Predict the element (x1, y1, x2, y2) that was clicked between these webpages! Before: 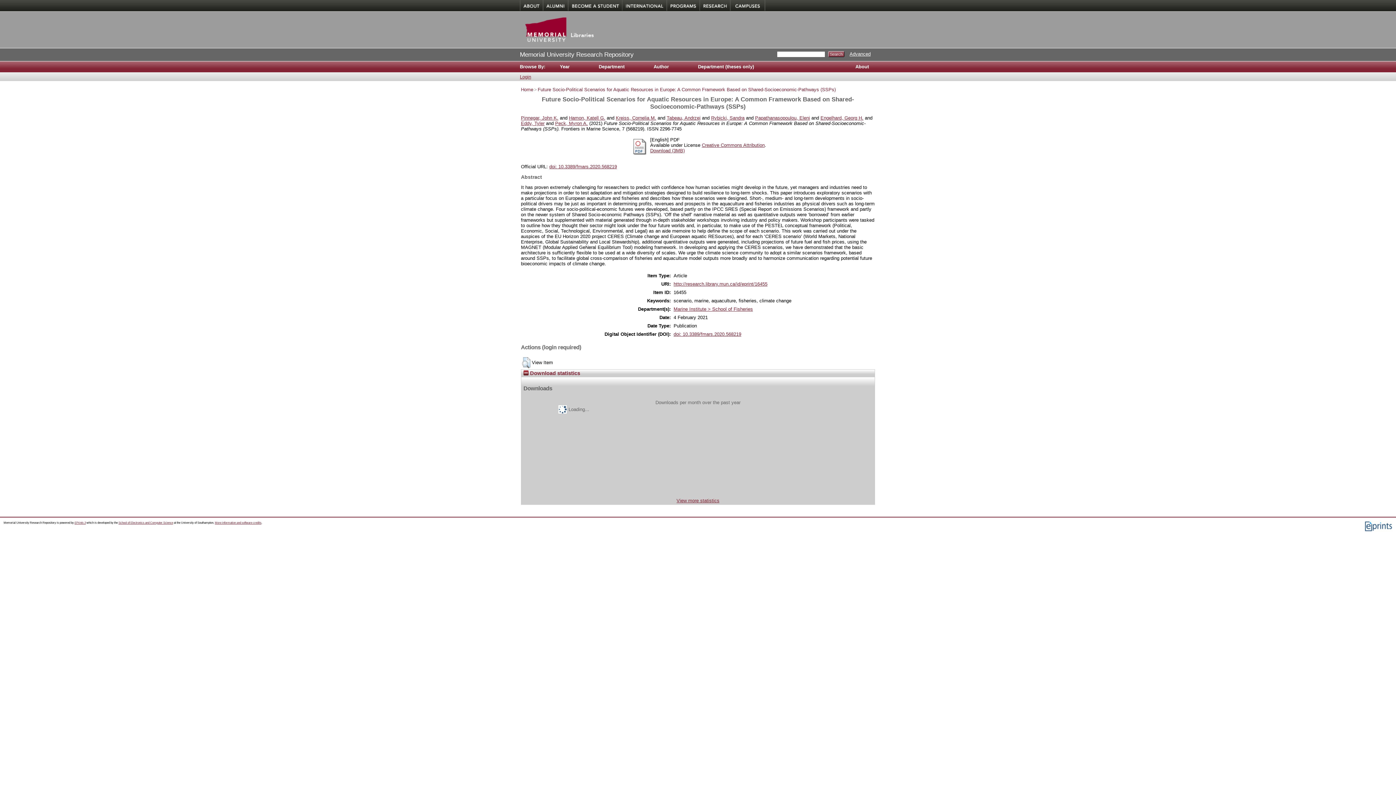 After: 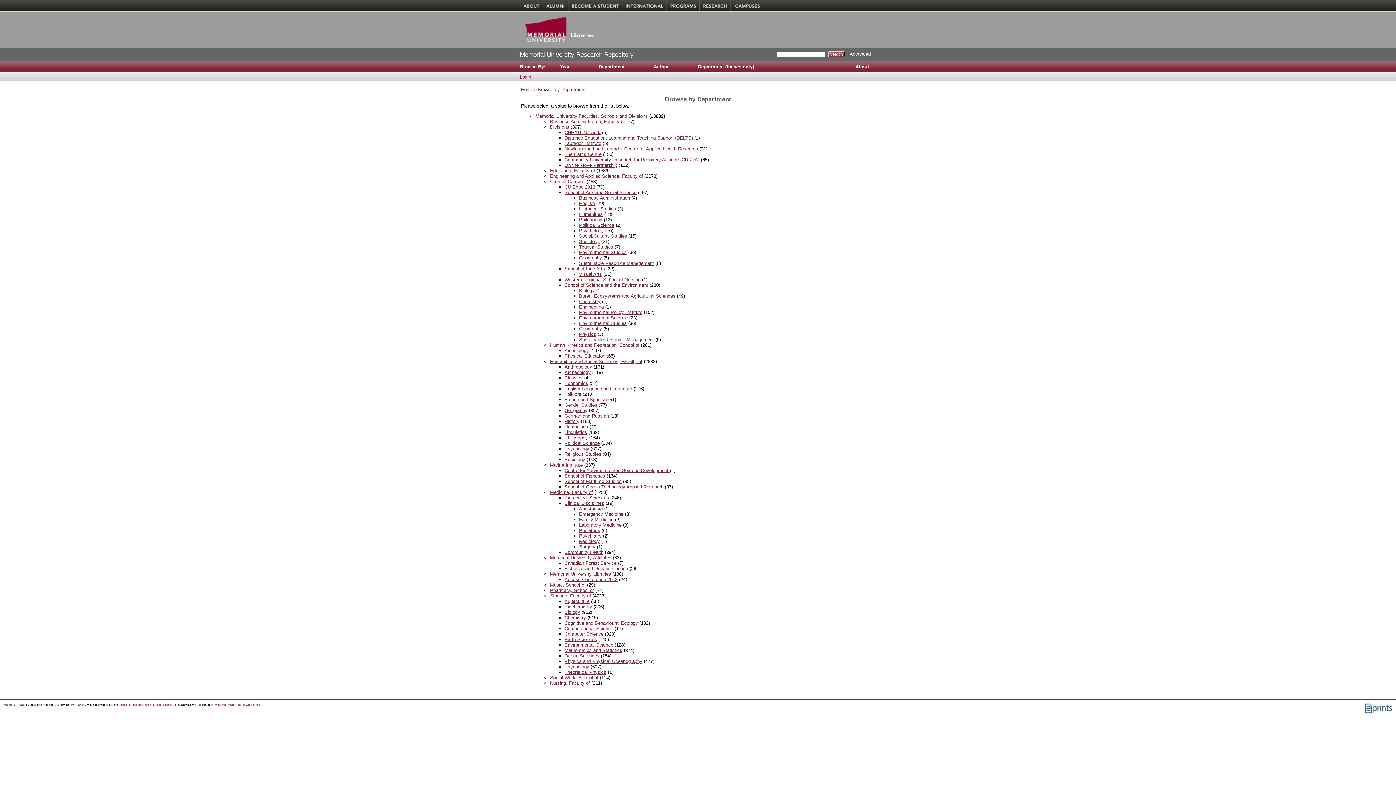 Action: bbox: (591, 61, 632, 72) label: Department